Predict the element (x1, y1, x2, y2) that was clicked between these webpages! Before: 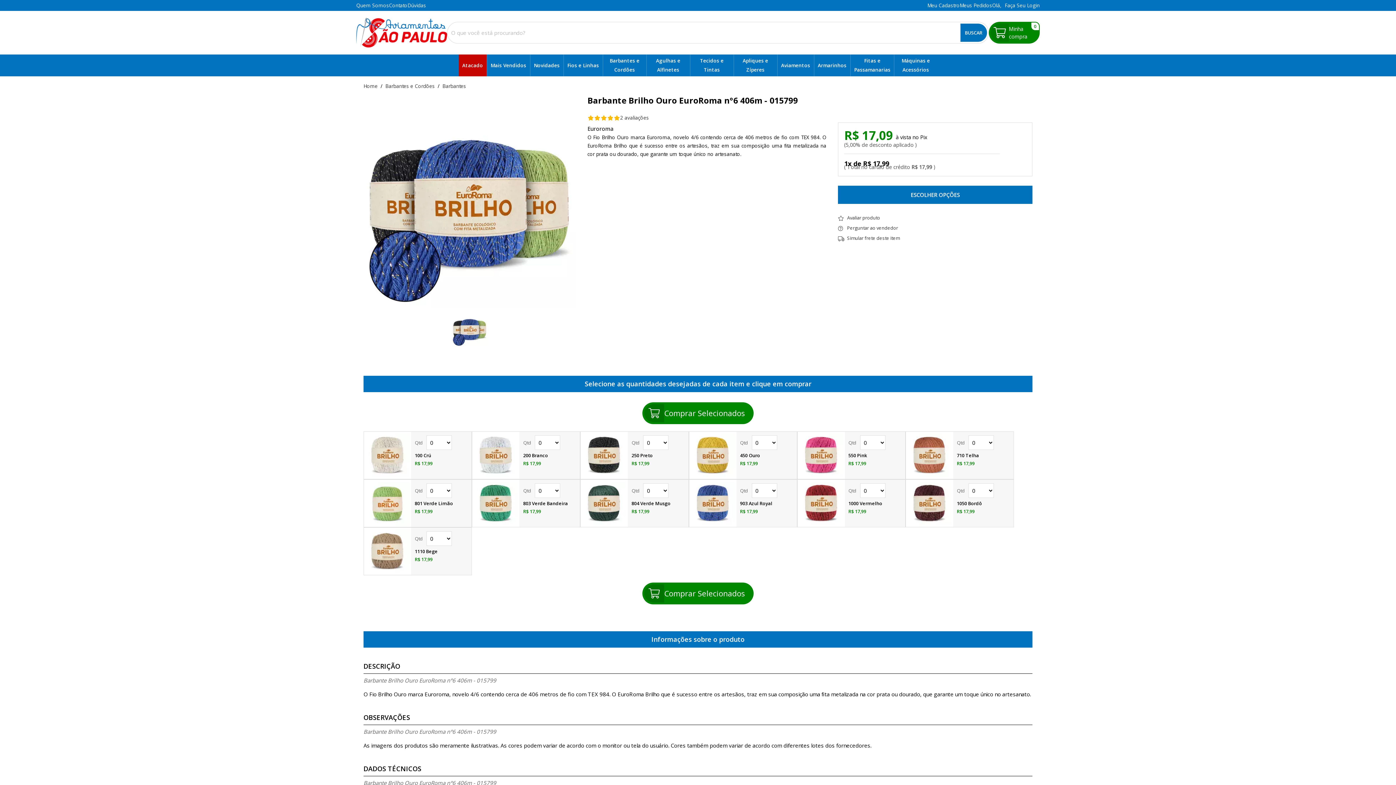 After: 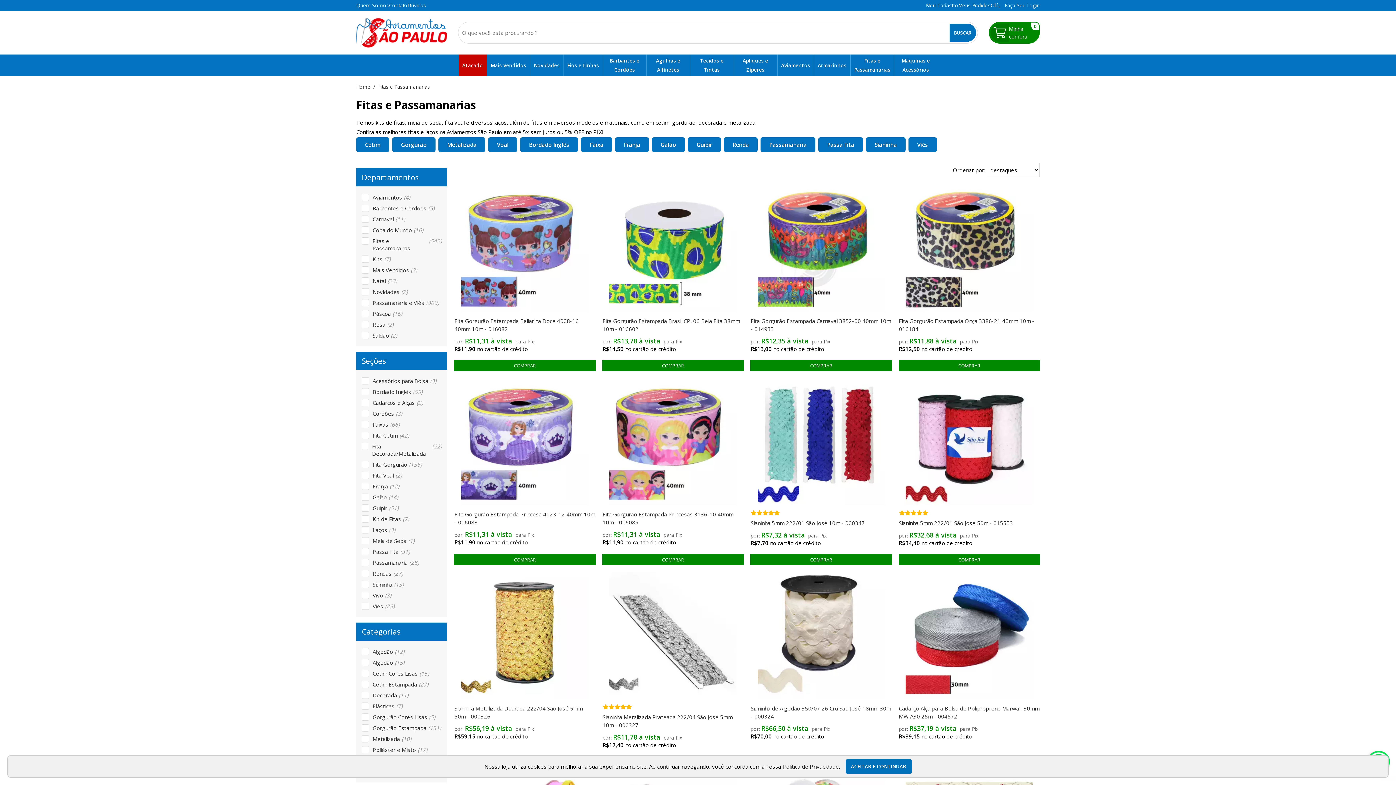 Action: bbox: (850, 54, 894, 76) label: Fitas e Passamanarias